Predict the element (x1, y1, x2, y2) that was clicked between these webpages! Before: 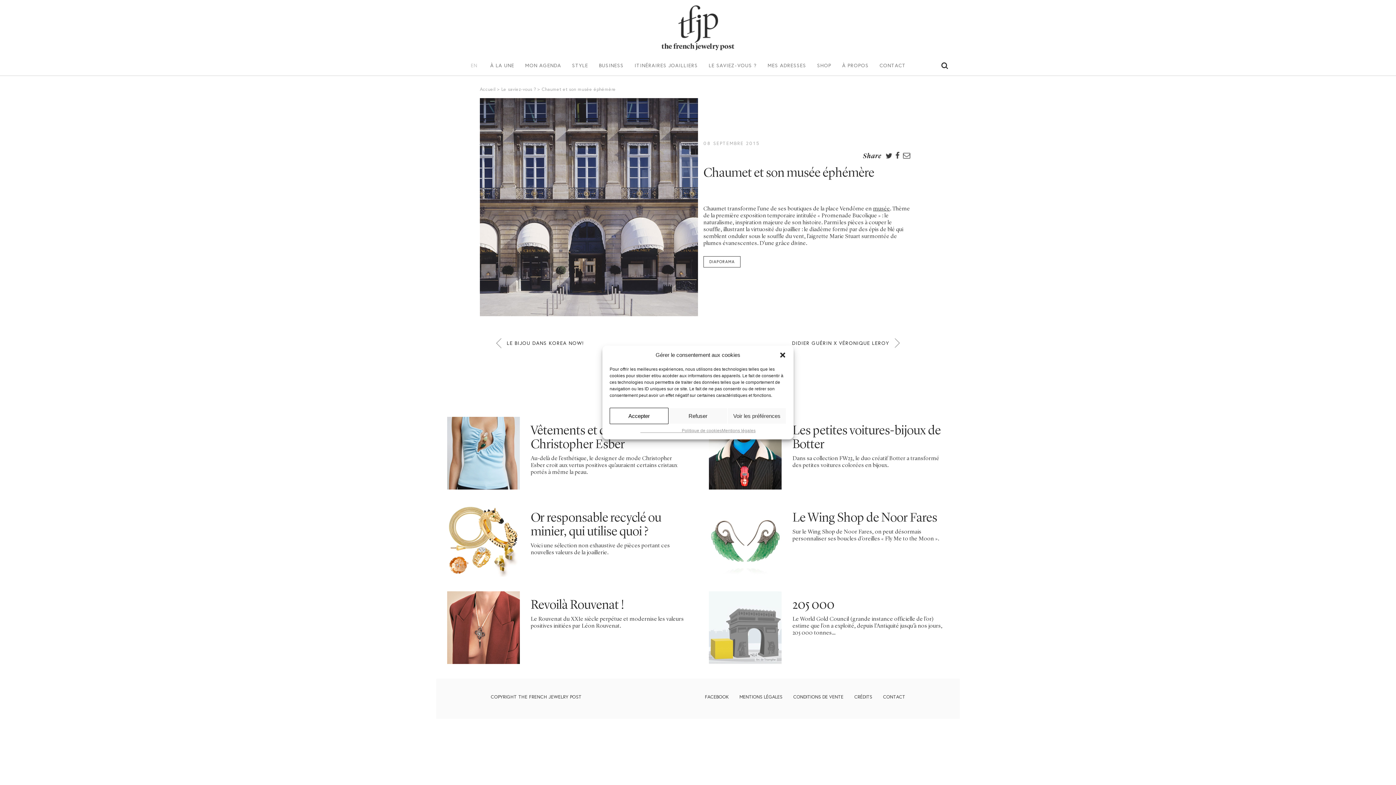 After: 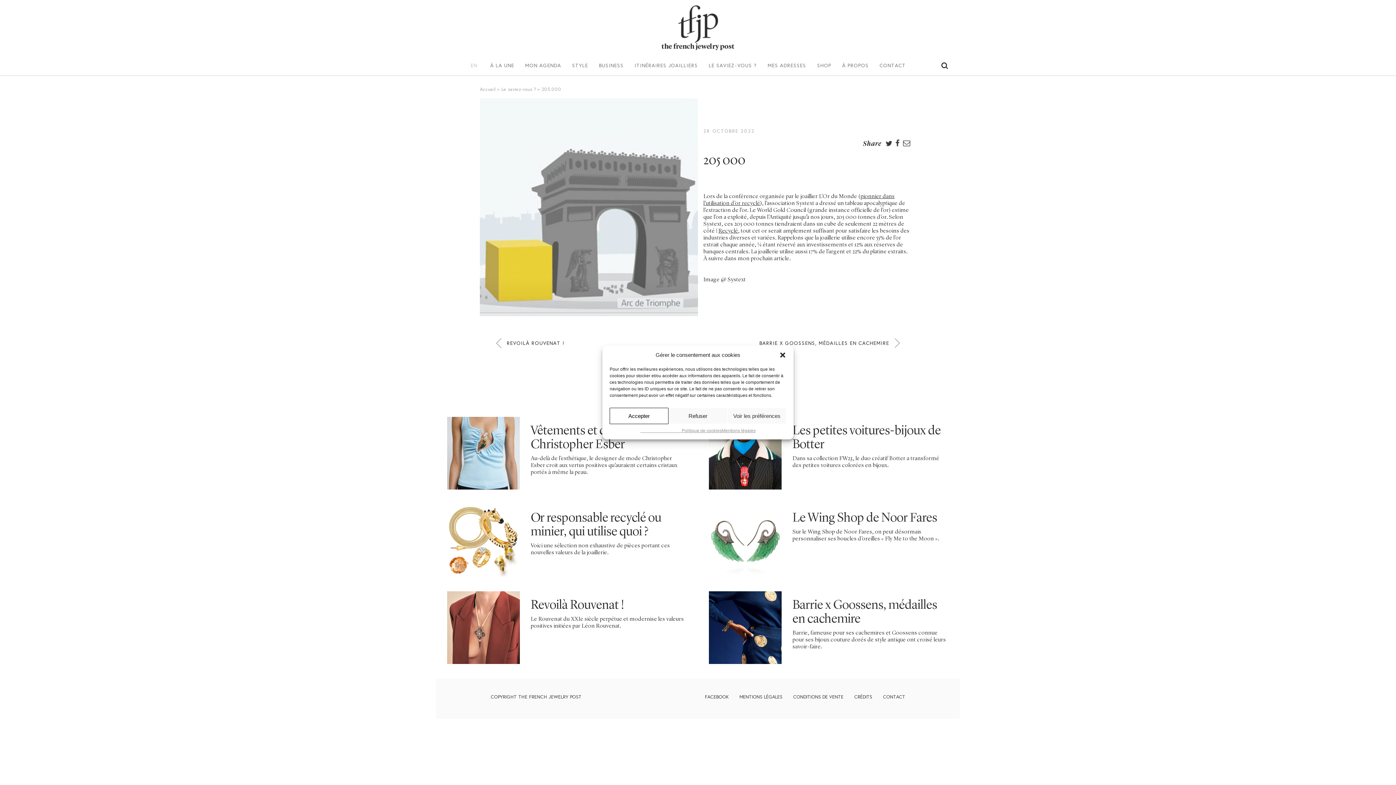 Action: bbox: (709, 624, 781, 630)